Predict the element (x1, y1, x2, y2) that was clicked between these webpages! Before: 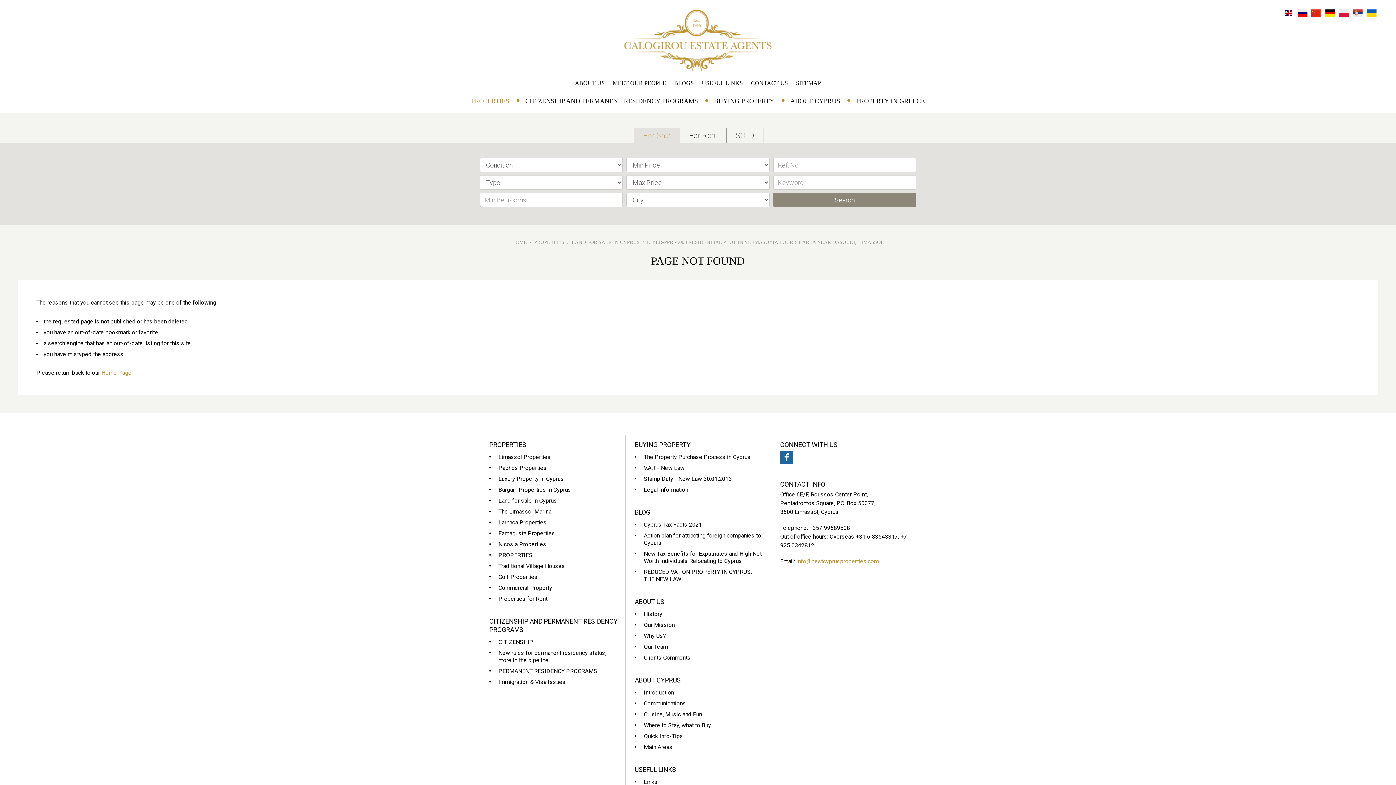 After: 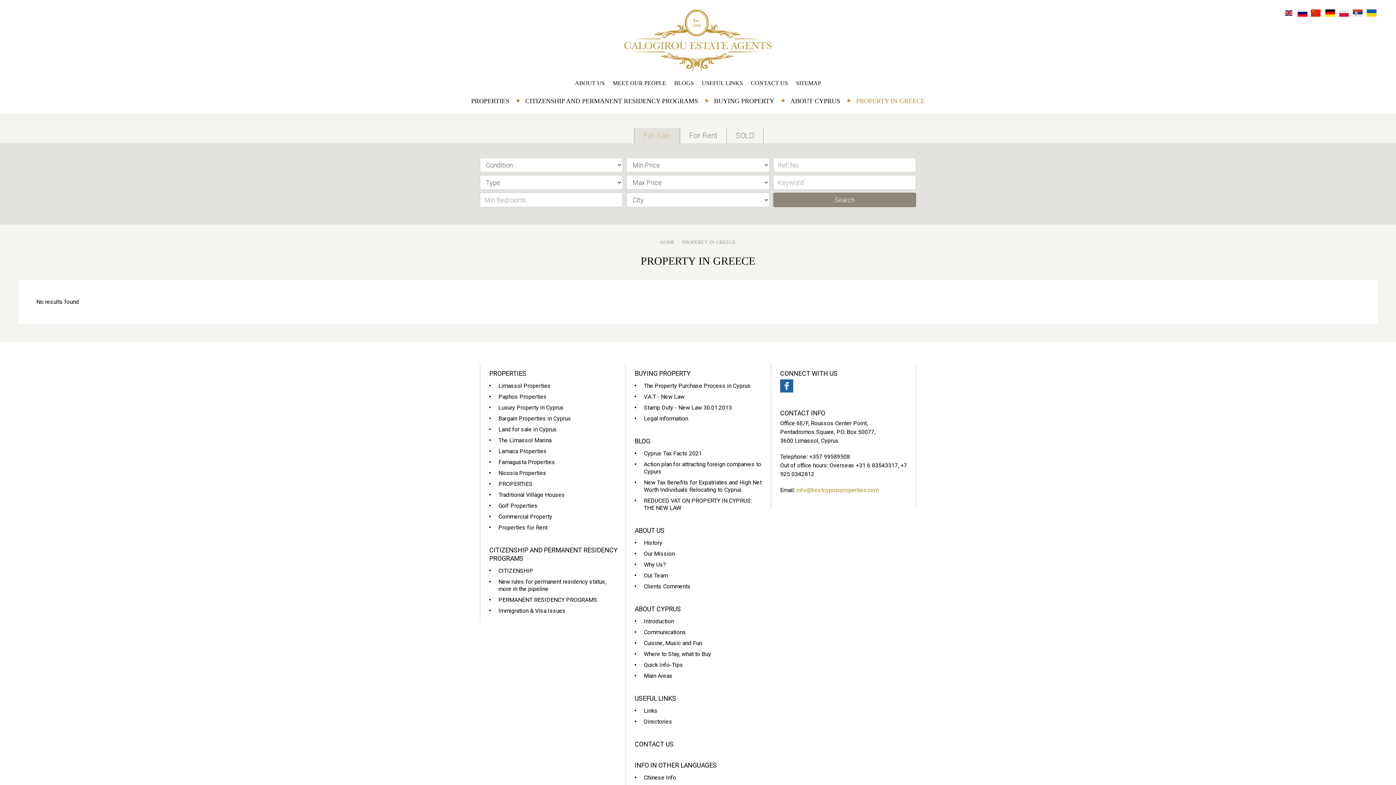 Action: label: PROPERTY IN GREECE bbox: (849, 86, 932, 113)